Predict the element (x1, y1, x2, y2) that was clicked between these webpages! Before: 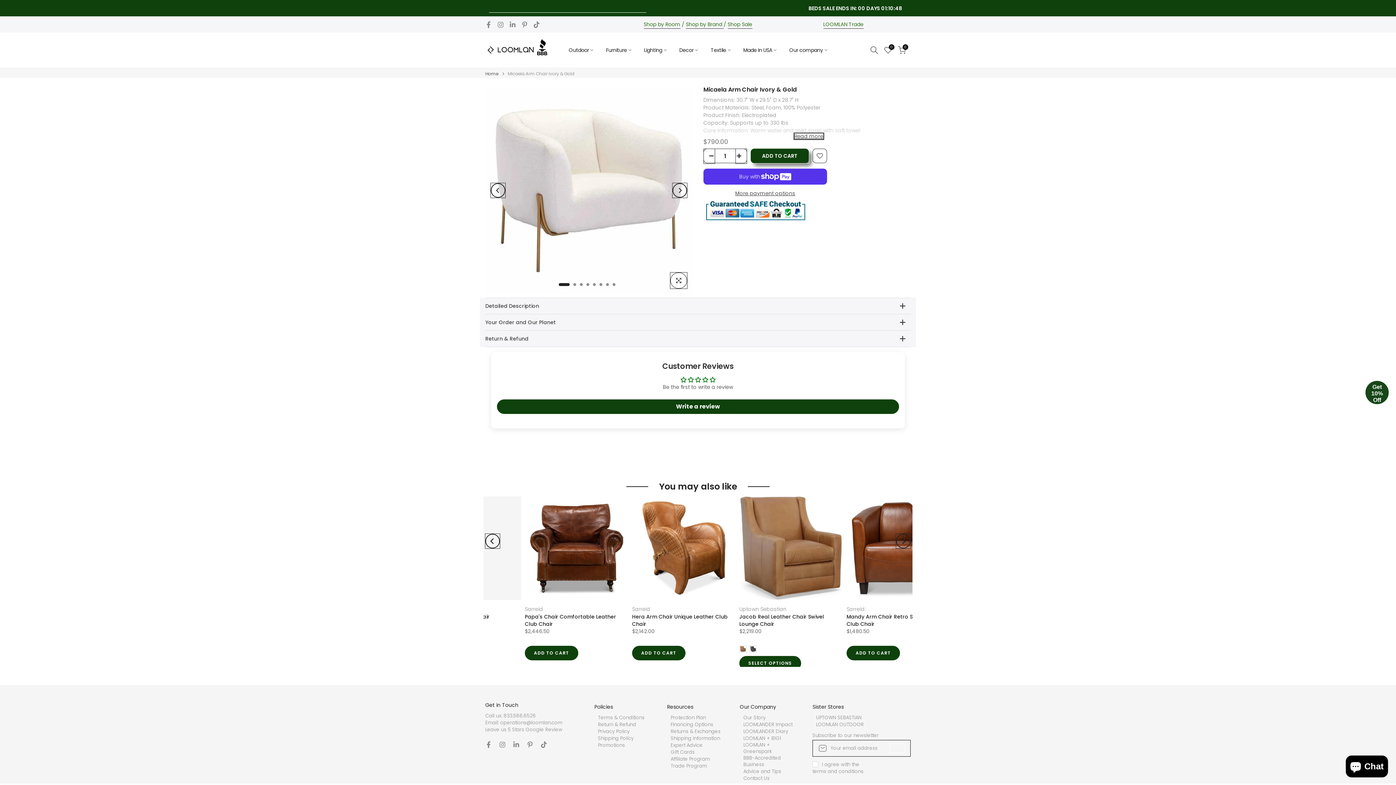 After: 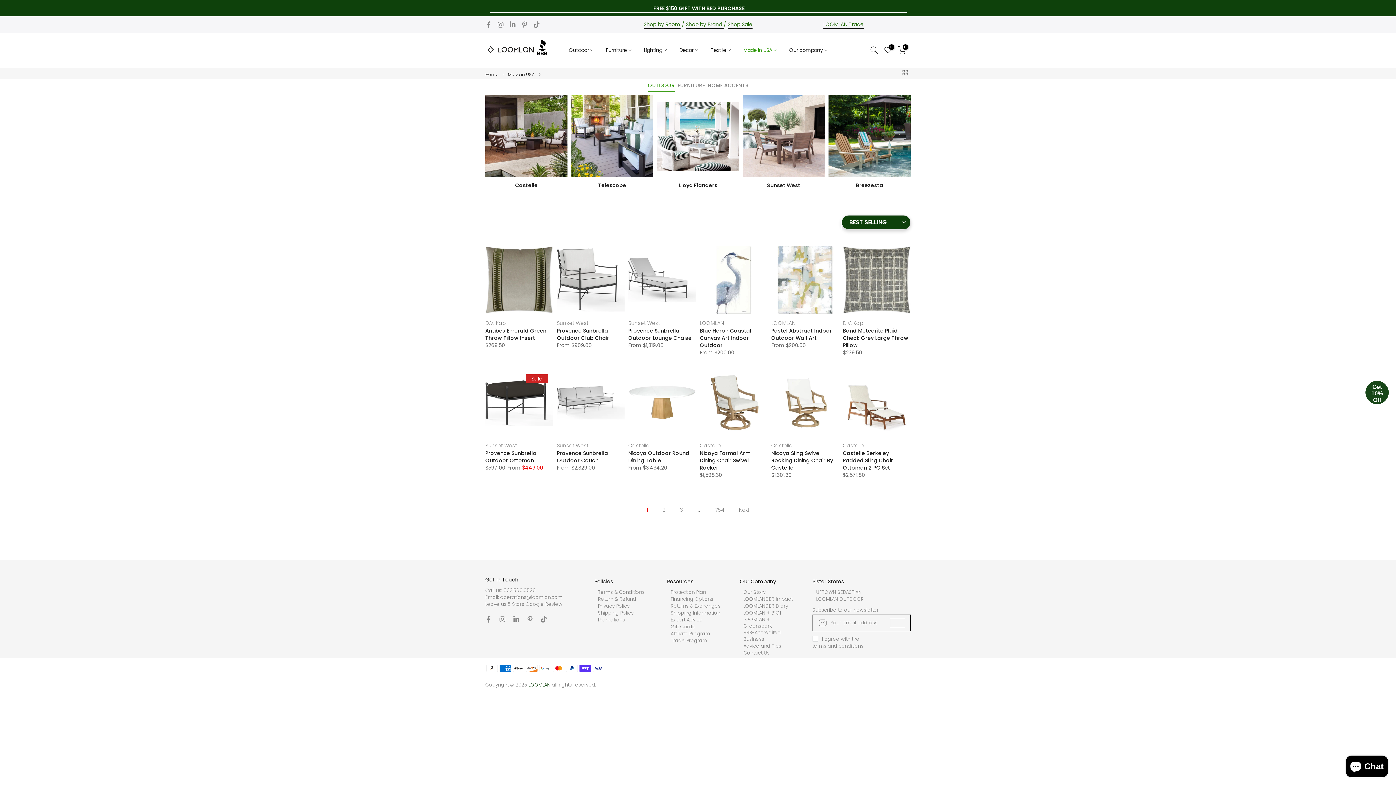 Action: bbox: (737, 45, 783, 54) label: Made In USA